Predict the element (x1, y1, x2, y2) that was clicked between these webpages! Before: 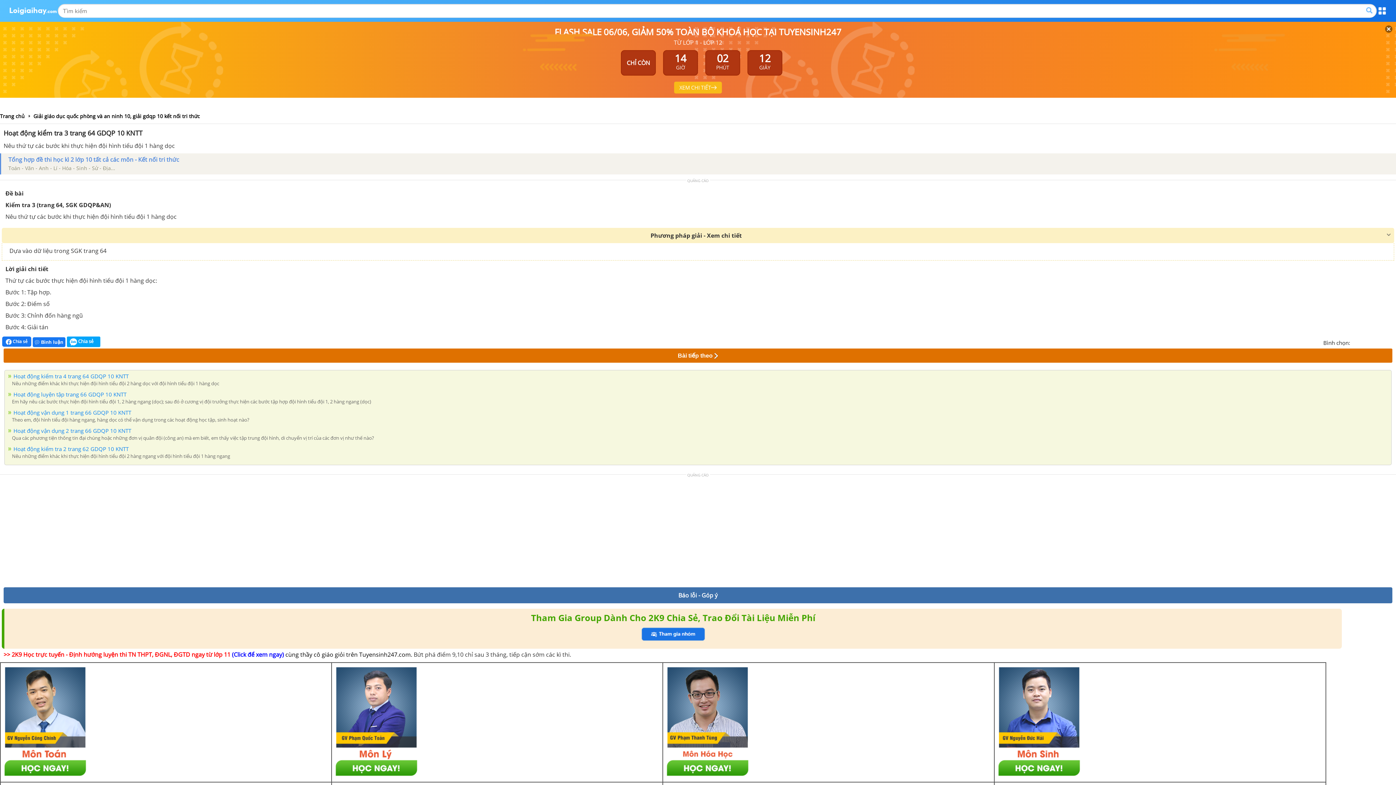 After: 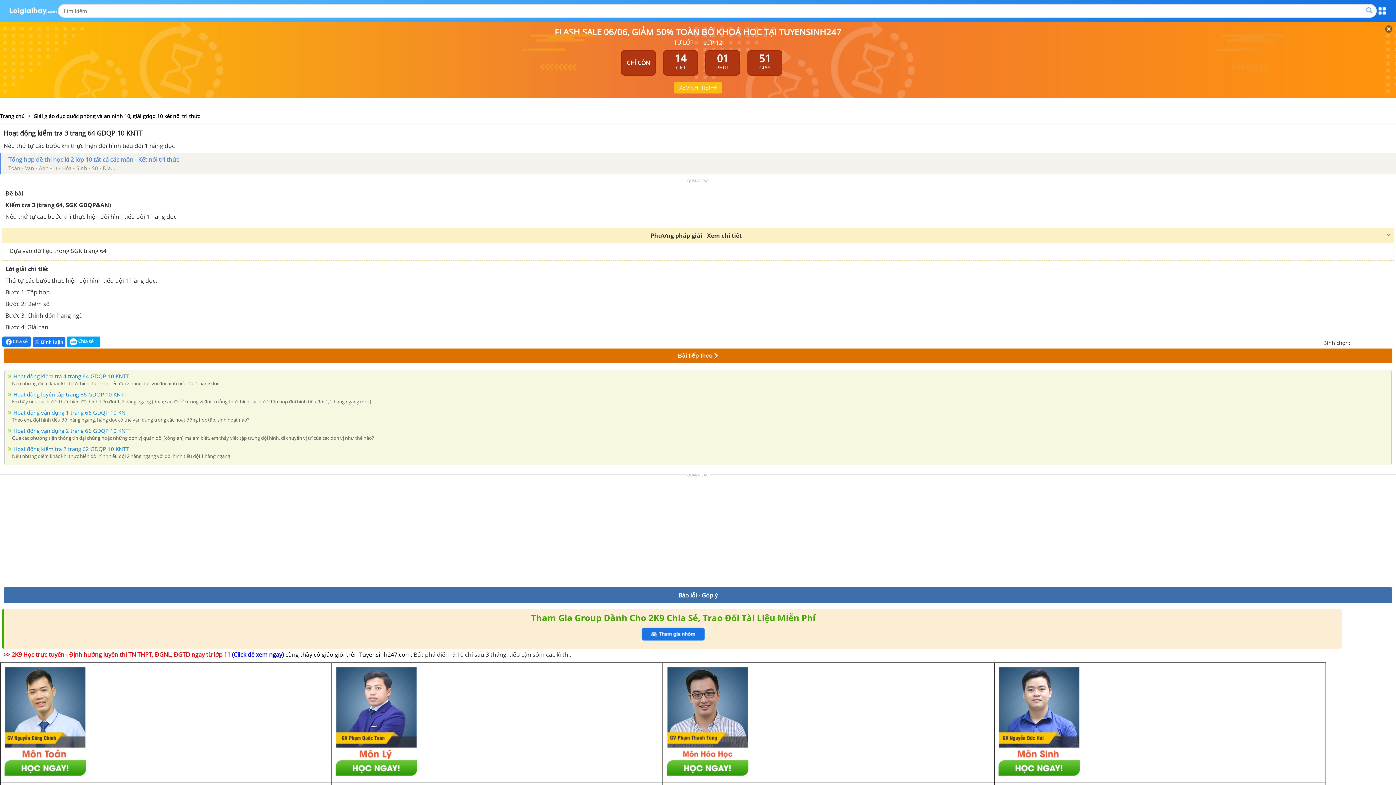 Action: bbox: (333, 773, 419, 780)